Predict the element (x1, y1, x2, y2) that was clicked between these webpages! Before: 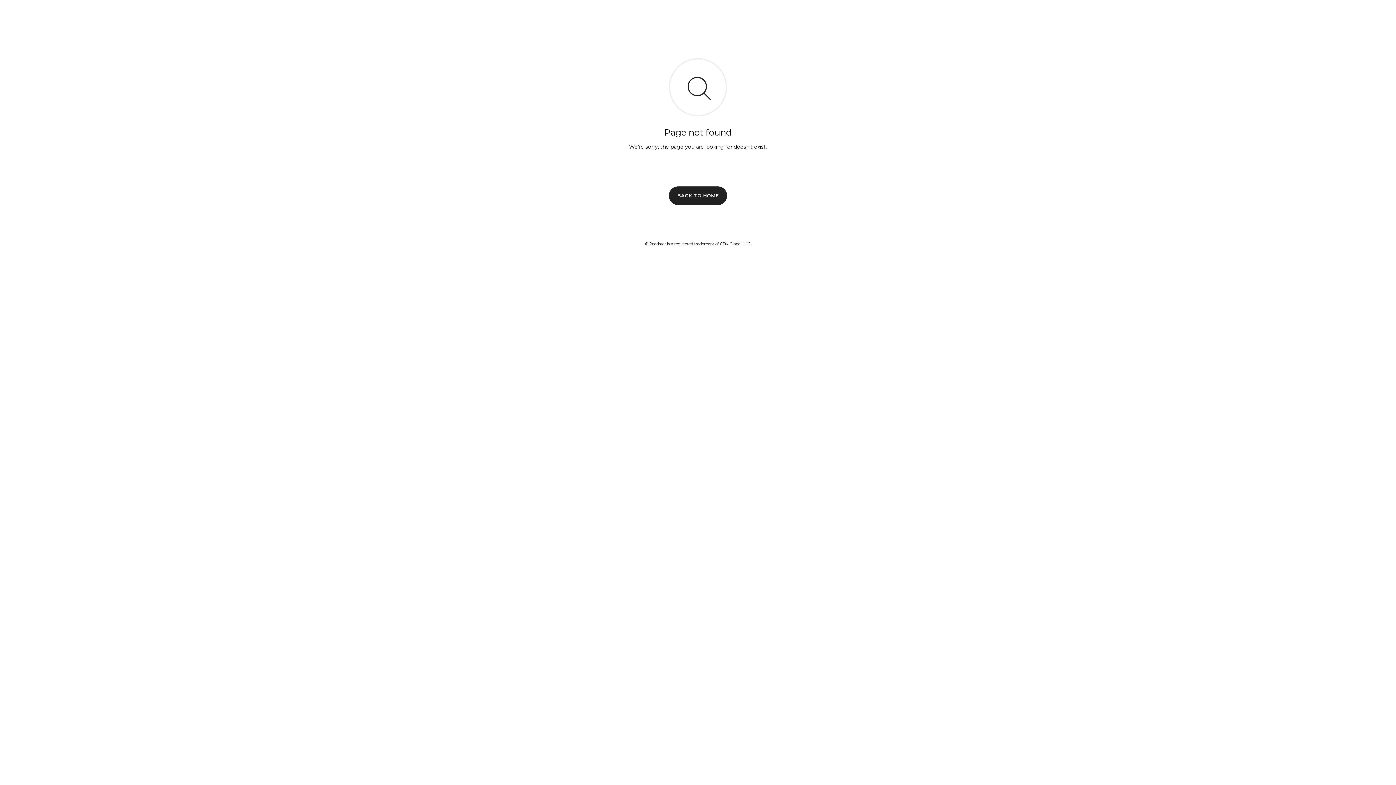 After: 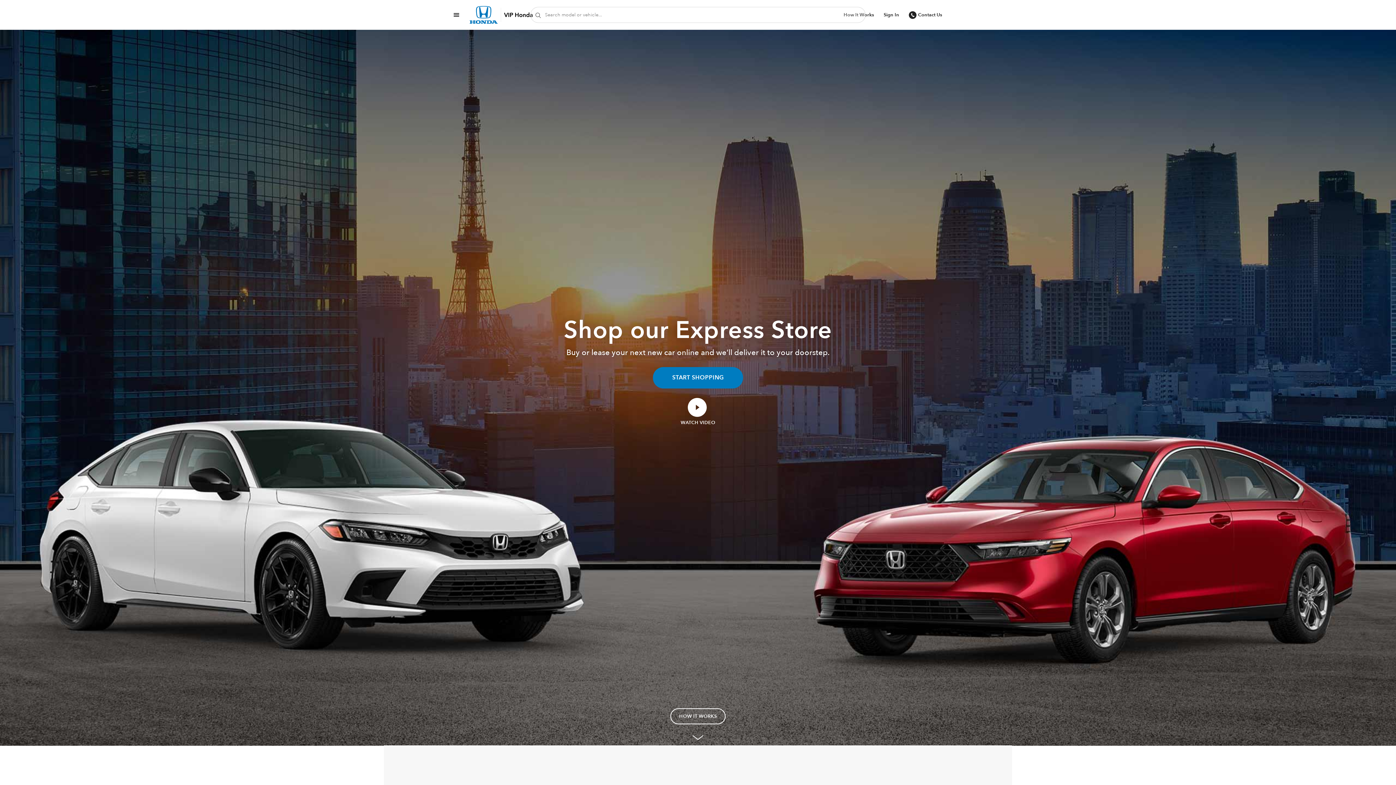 Action: bbox: (669, 186, 727, 204) label: BACK TO HOME